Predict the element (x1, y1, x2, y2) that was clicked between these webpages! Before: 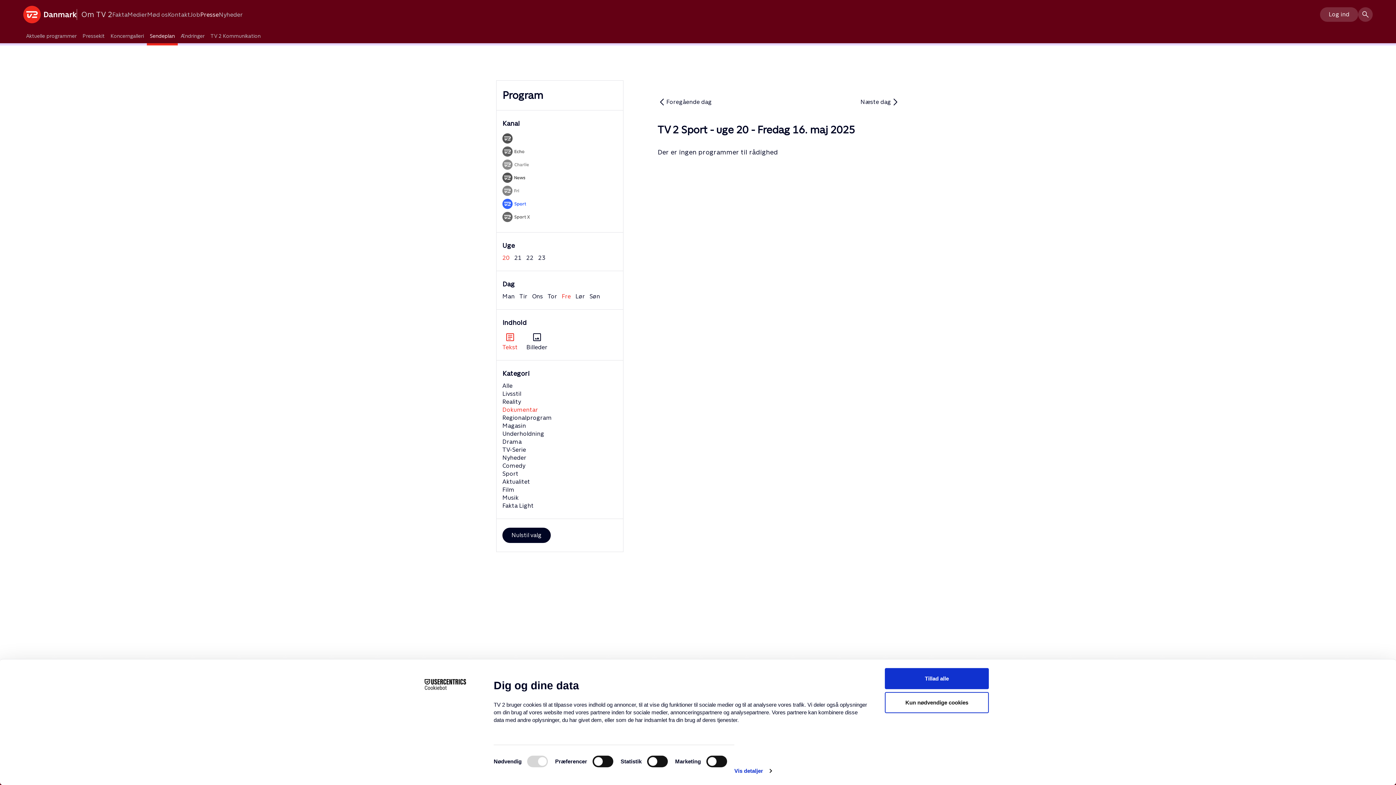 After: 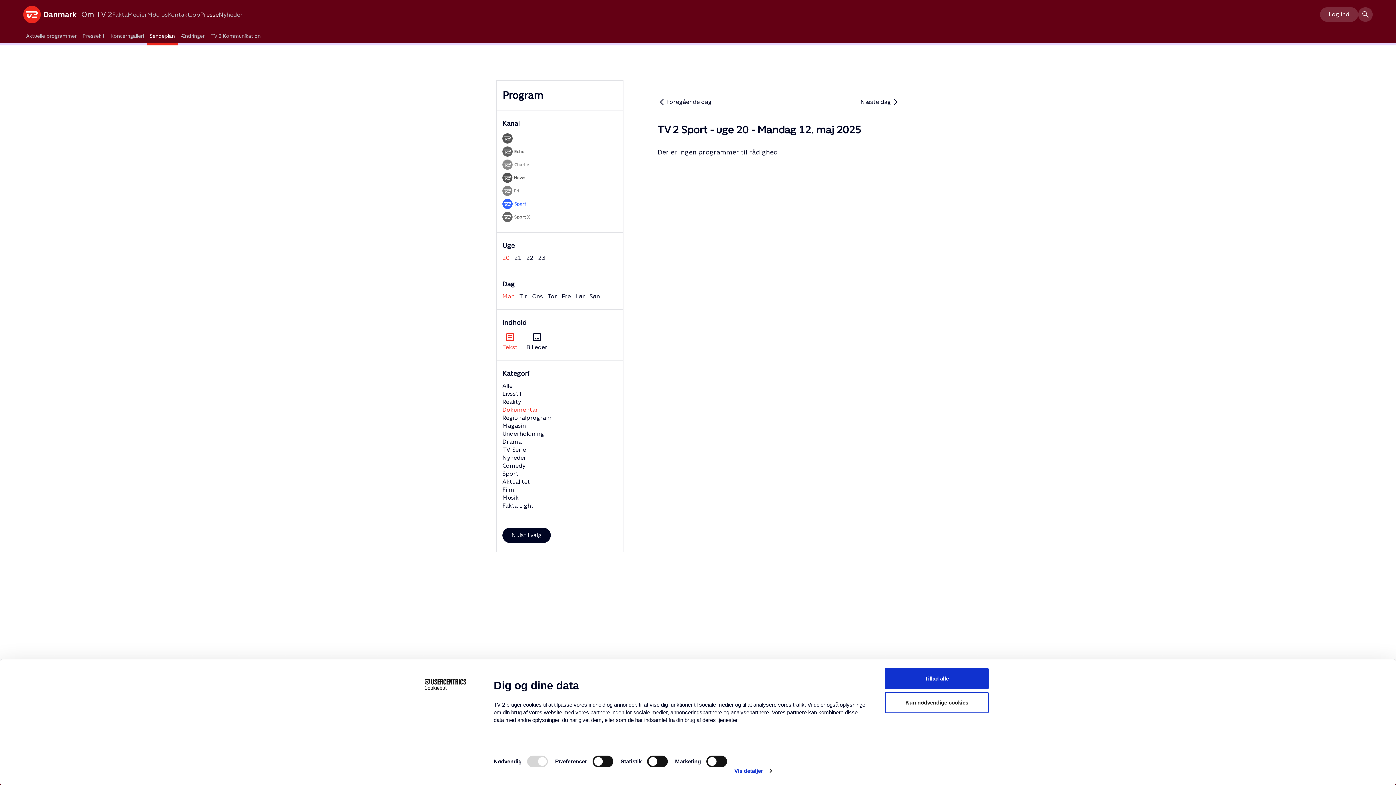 Action: label: Man bbox: (502, 293, 514, 300)